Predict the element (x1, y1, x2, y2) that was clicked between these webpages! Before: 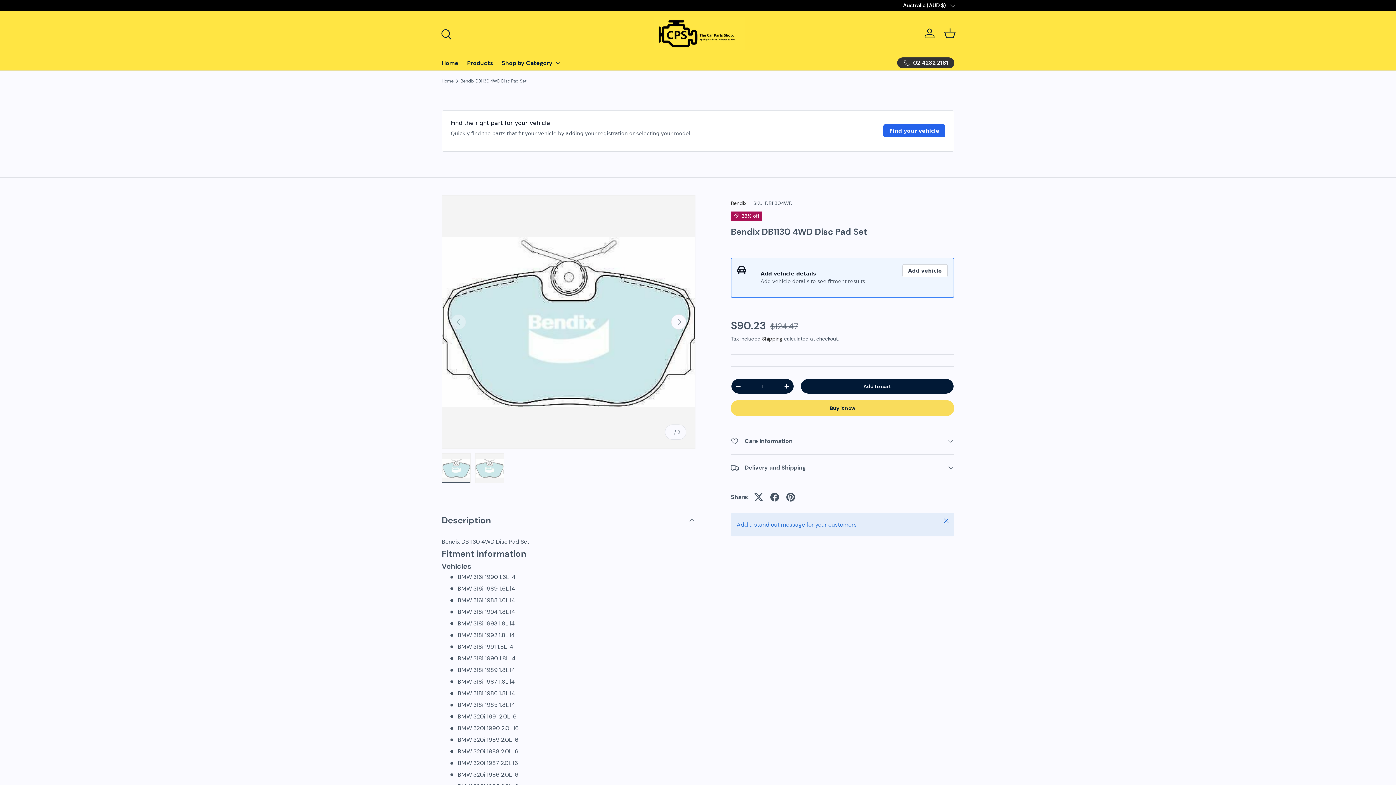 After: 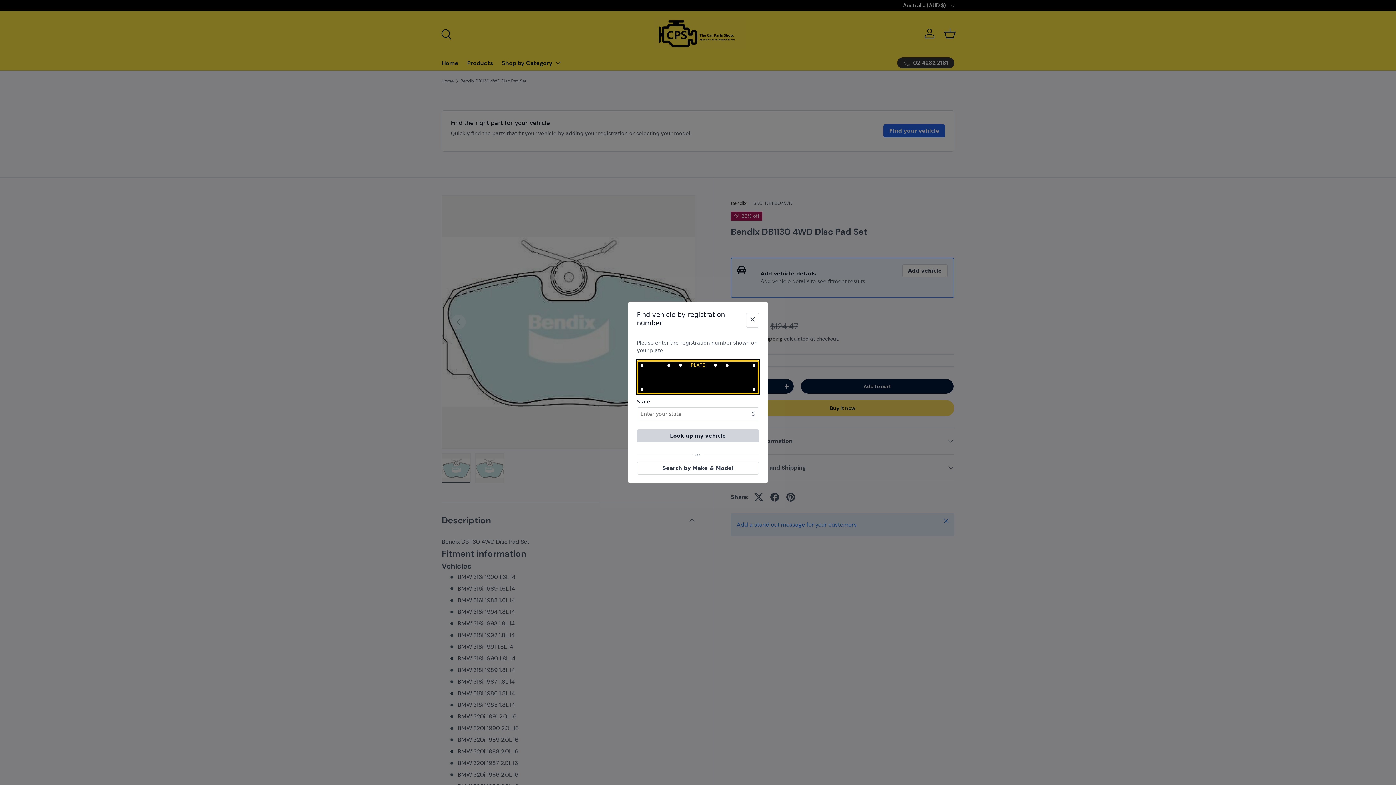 Action: bbox: (883, 124, 945, 137) label: Find your vehicle